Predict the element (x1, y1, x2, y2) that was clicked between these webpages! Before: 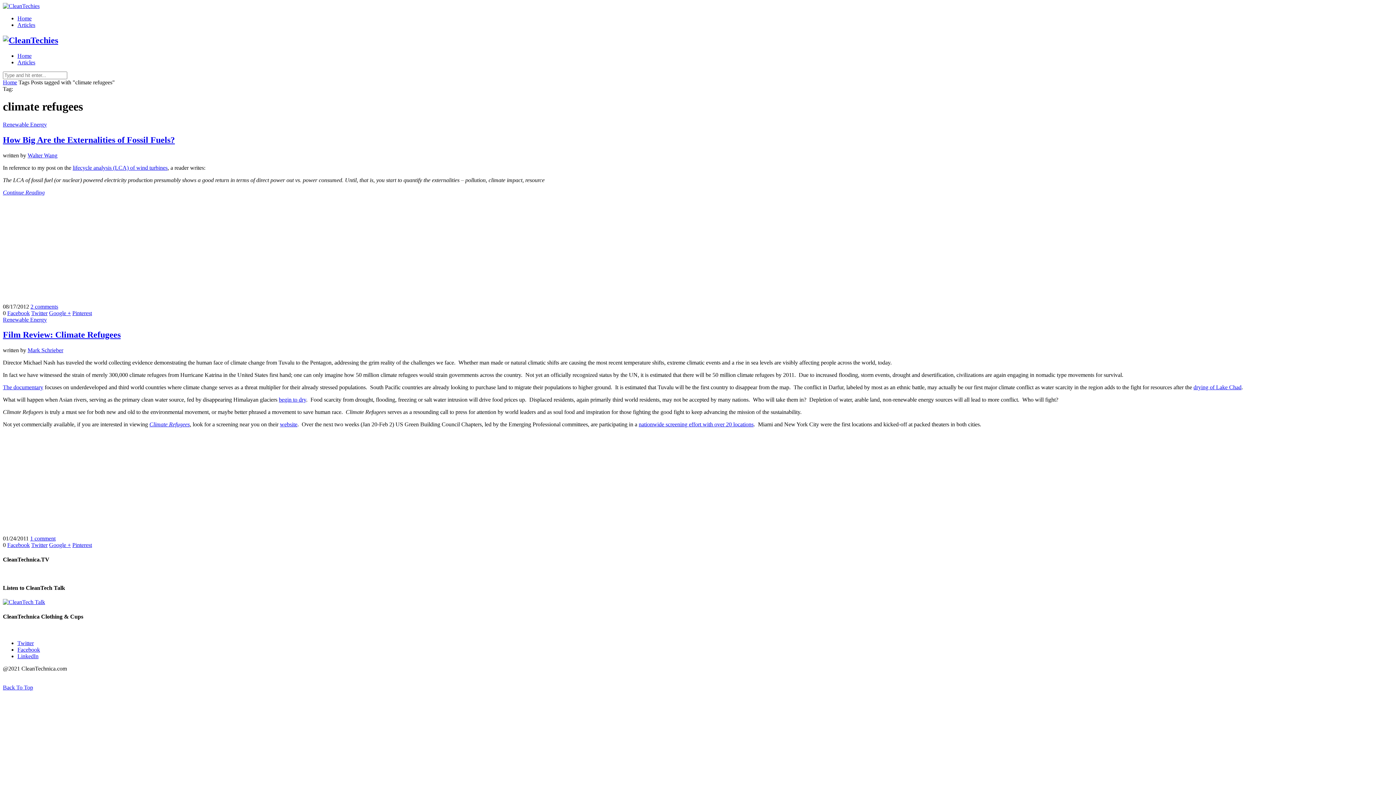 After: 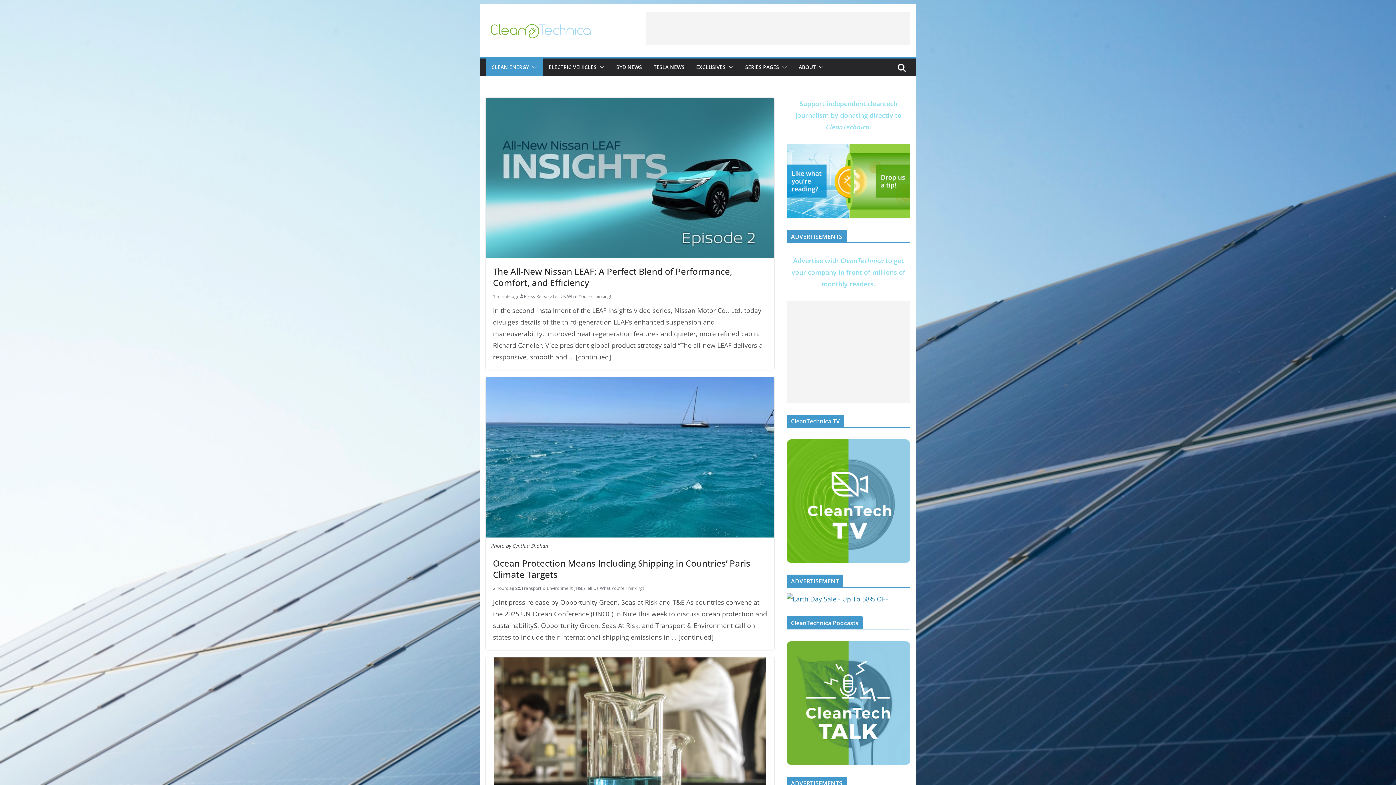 Action: label: Articles bbox: (17, 59, 35, 65)